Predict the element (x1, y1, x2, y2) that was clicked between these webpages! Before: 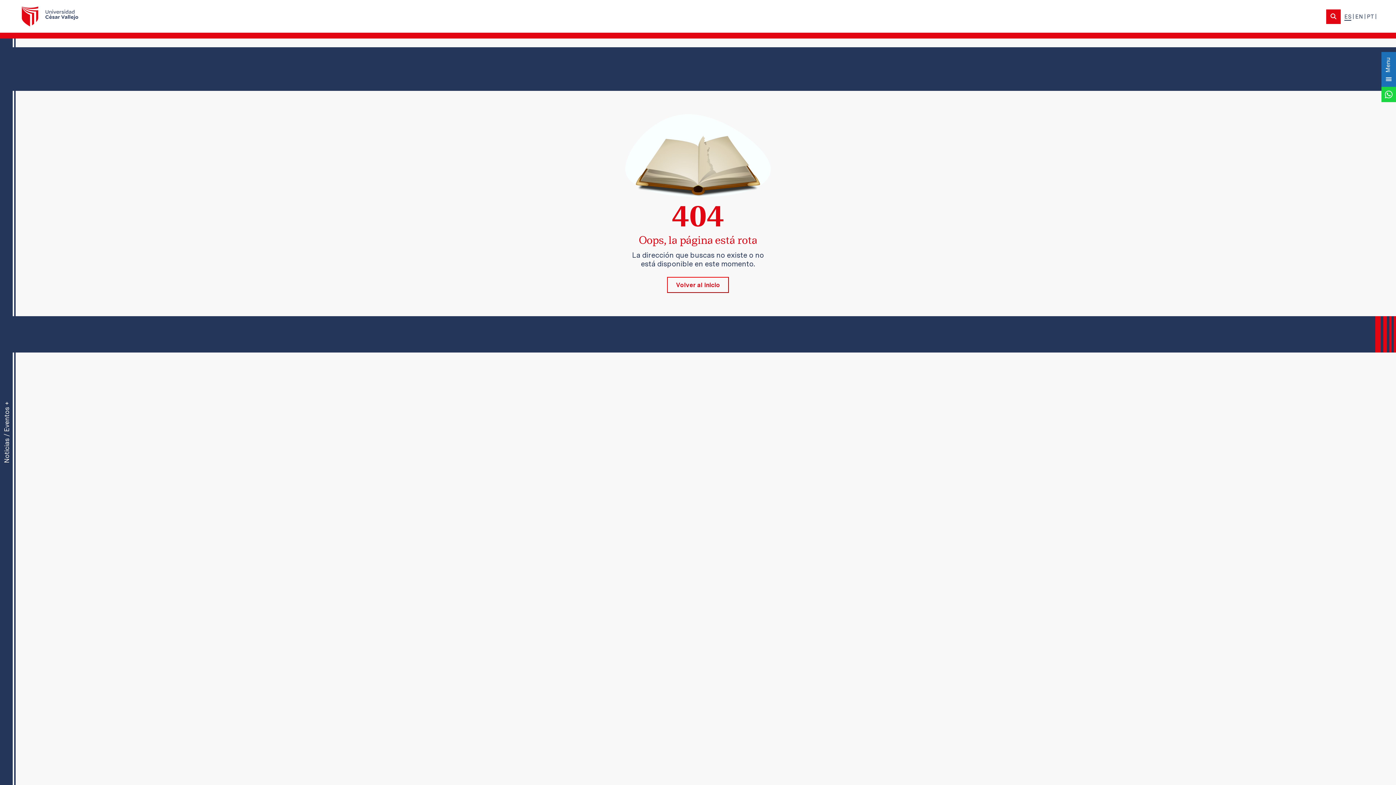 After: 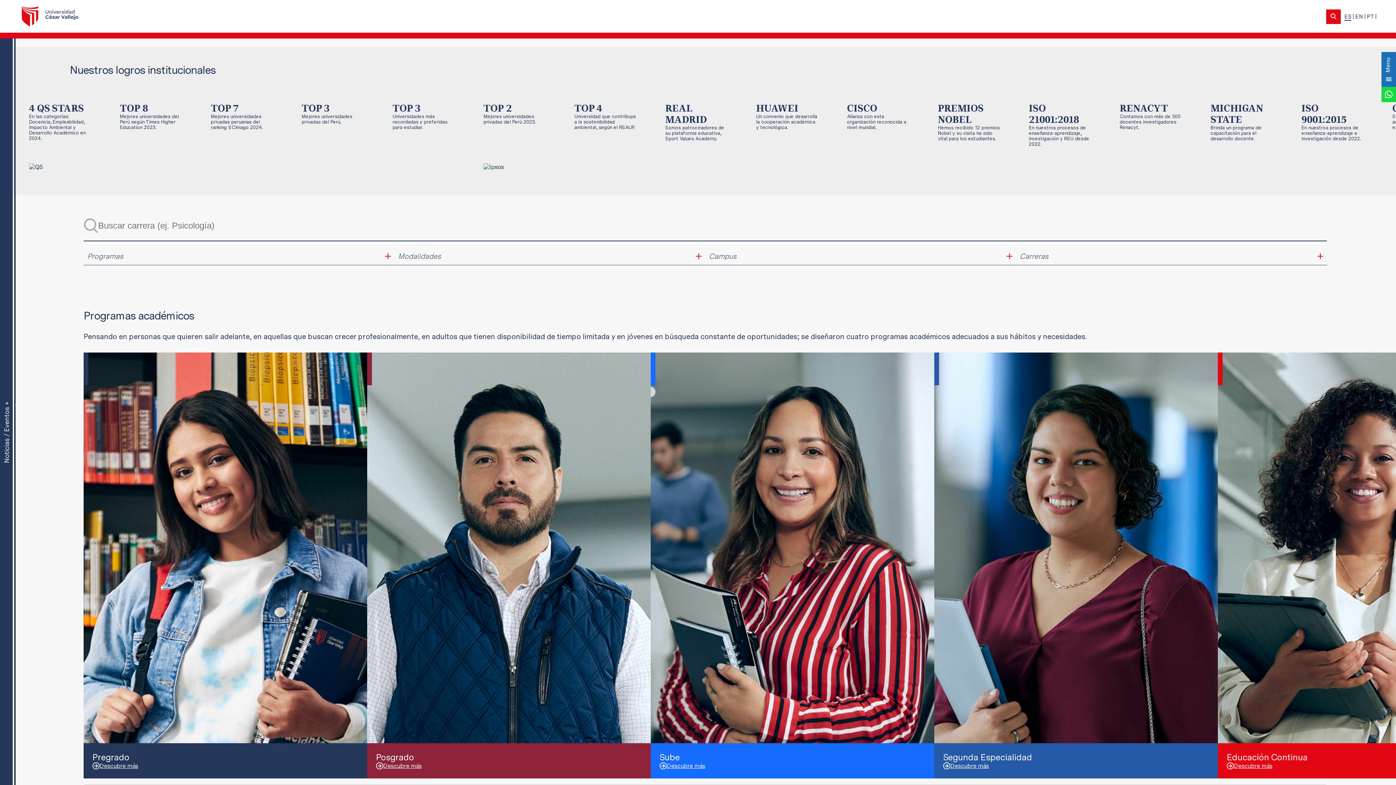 Action: bbox: (21, 2, 78, 30)